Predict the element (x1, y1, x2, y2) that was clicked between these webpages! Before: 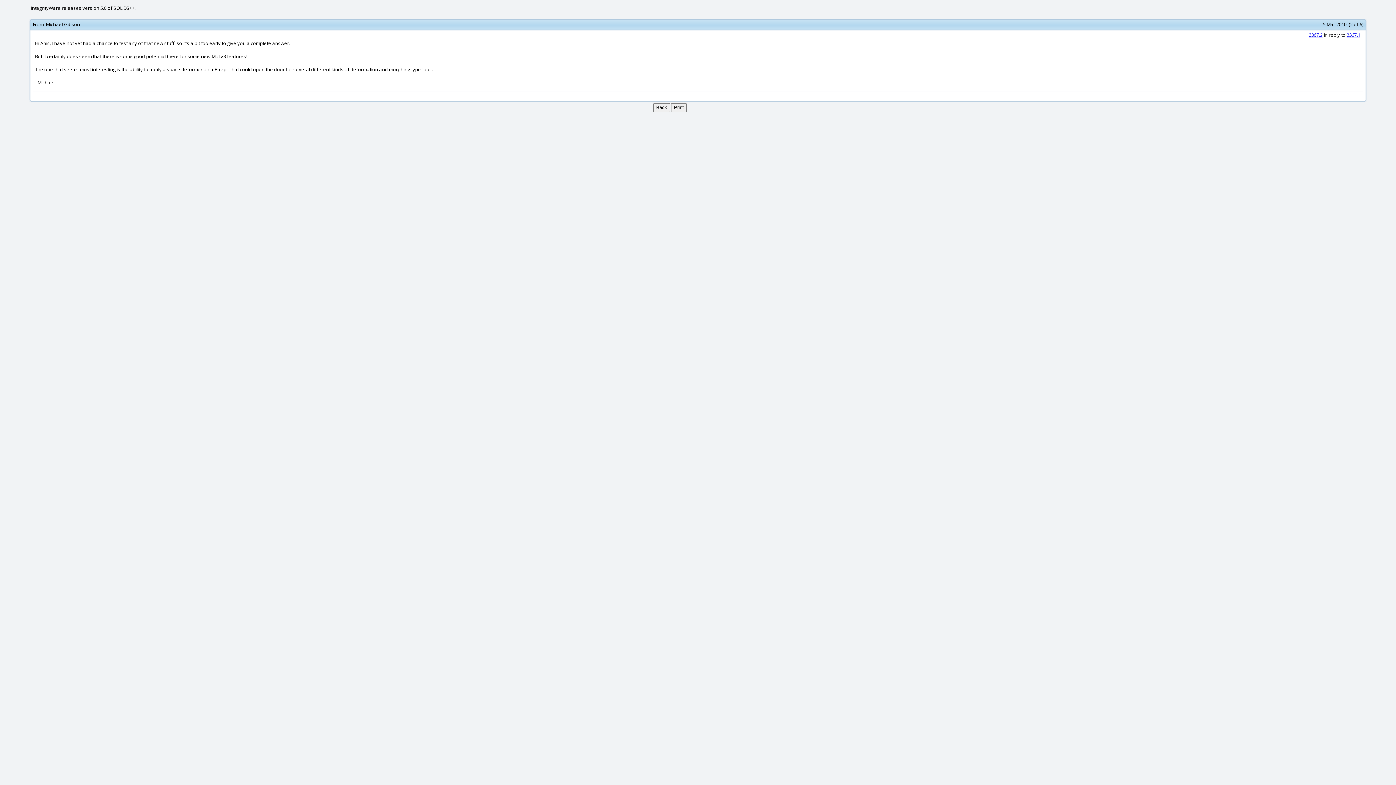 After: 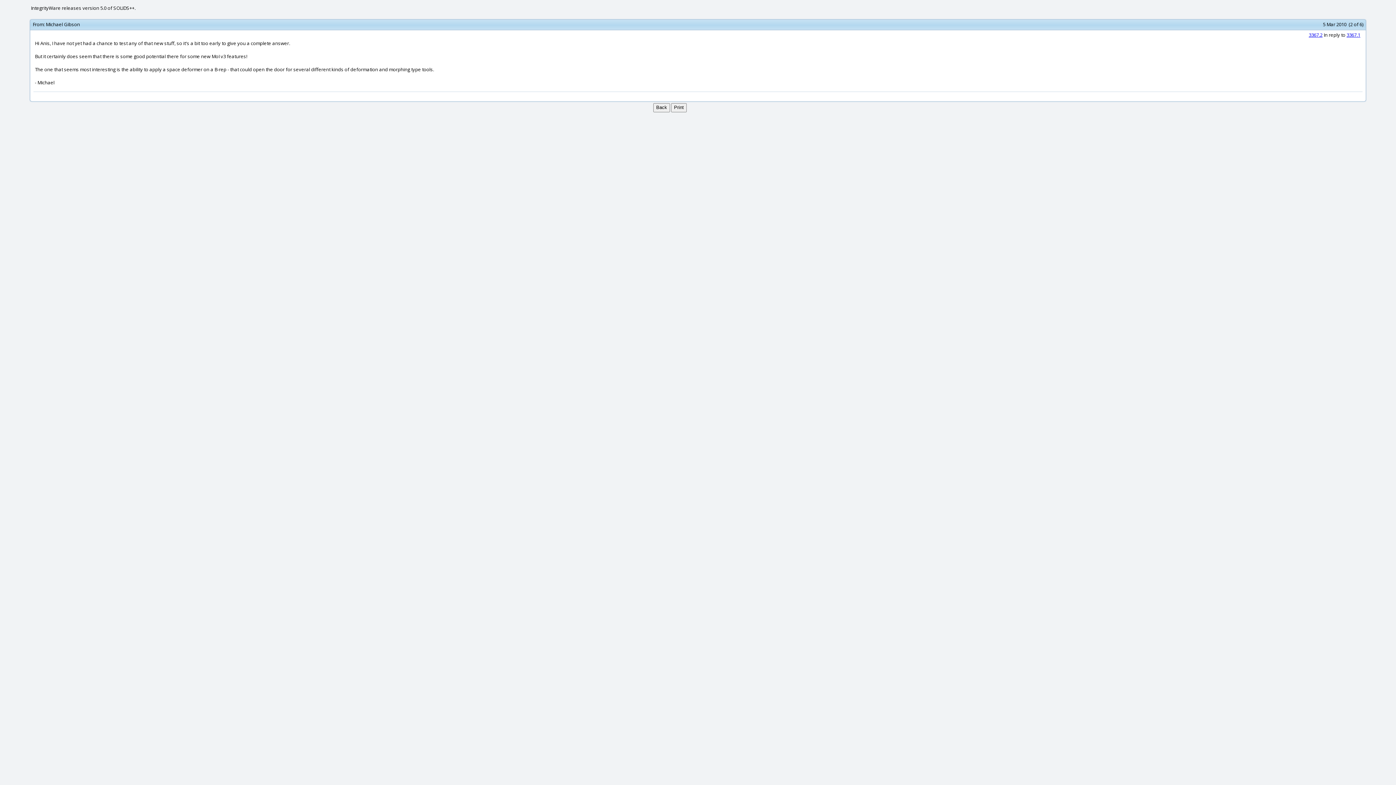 Action: bbox: (1309, 31, 1322, 38) label: 3367.2